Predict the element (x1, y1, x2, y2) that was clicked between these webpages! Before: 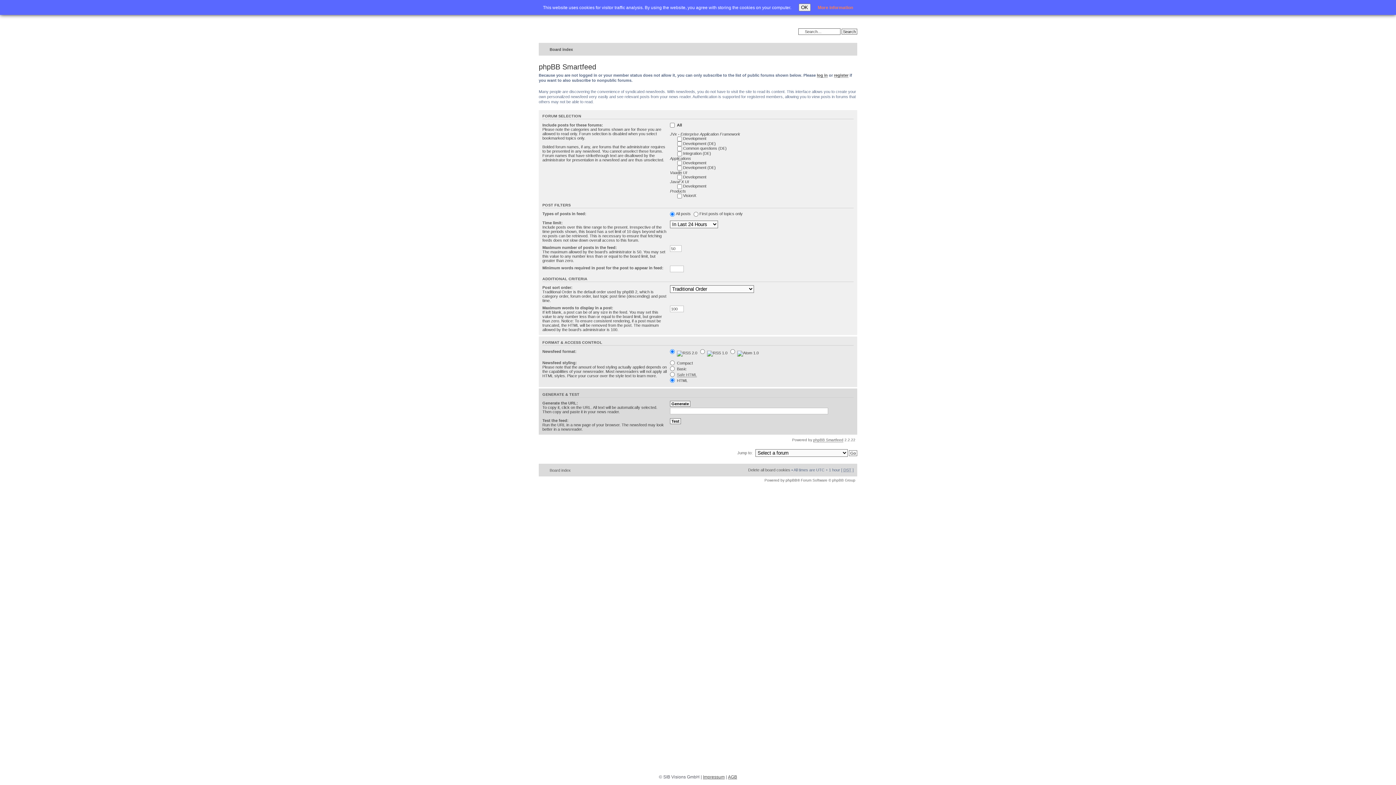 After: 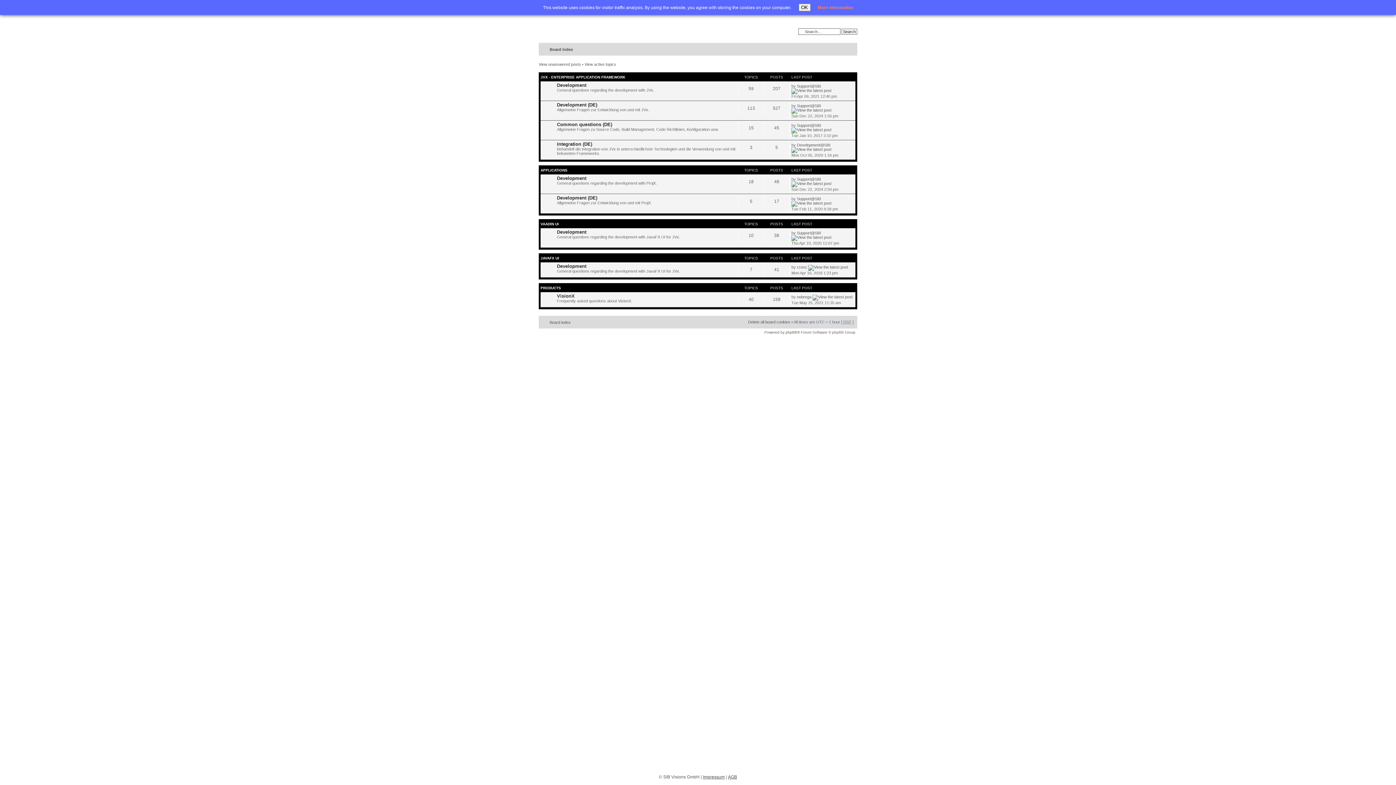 Action: bbox: (549, 468, 570, 472) label: Board index